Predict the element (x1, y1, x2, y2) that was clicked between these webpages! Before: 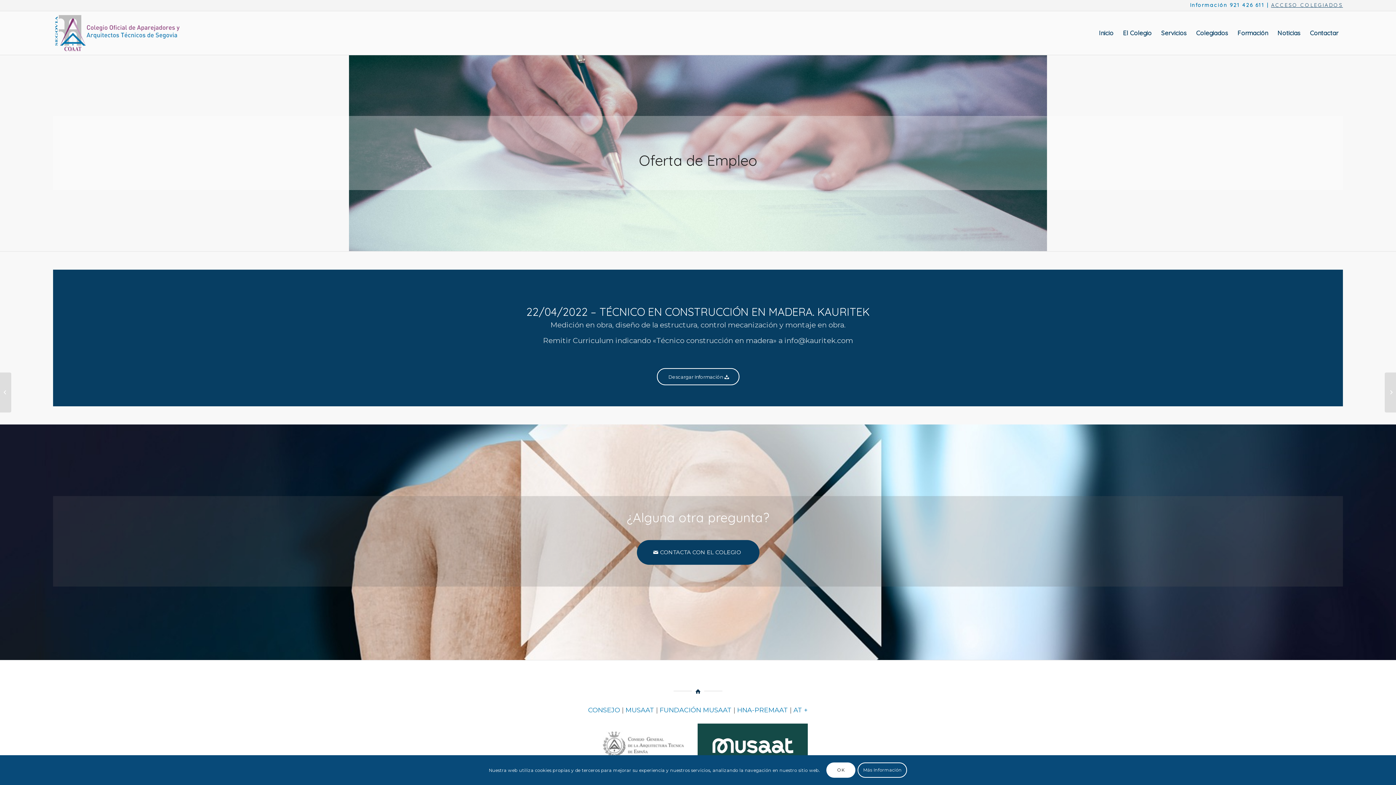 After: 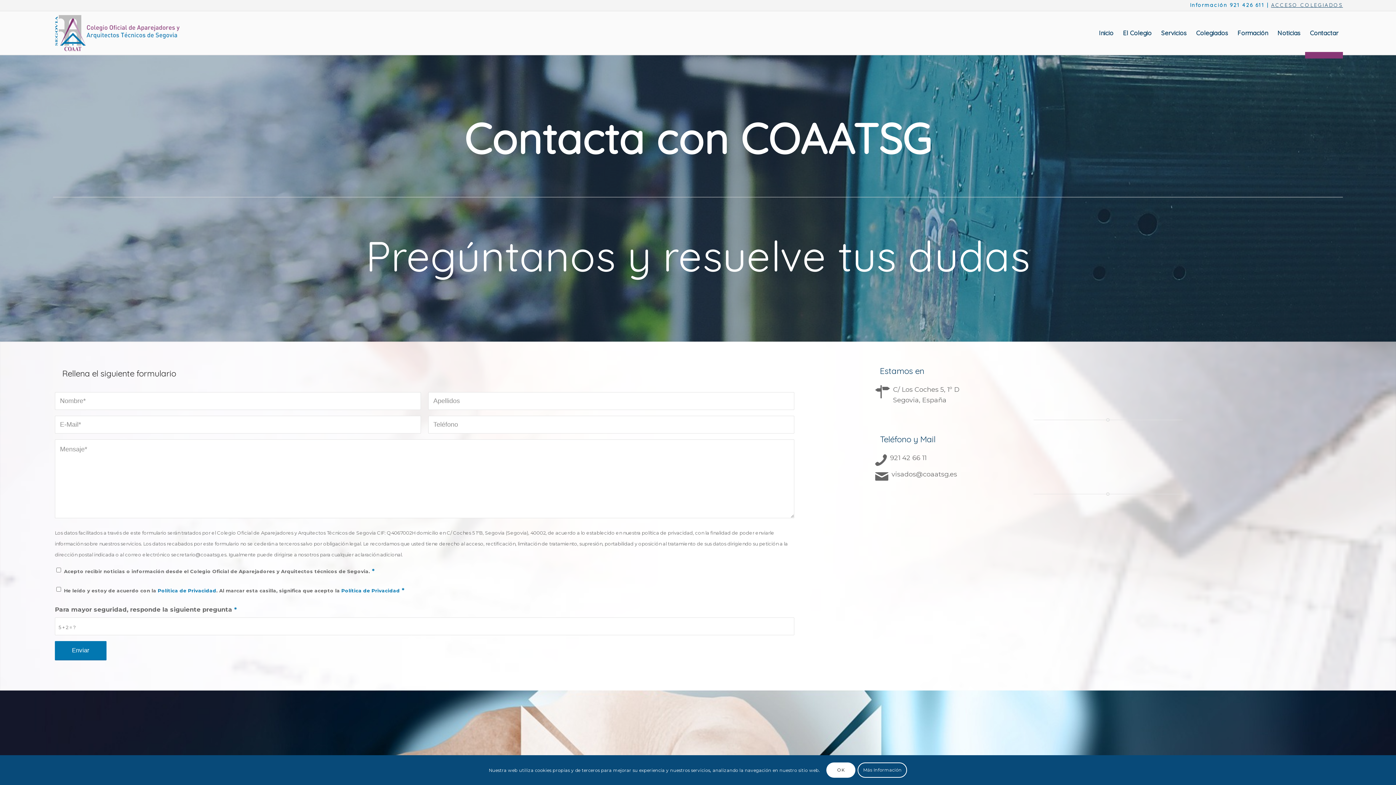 Action: label: Contactar bbox: (1305, 11, 1343, 54)